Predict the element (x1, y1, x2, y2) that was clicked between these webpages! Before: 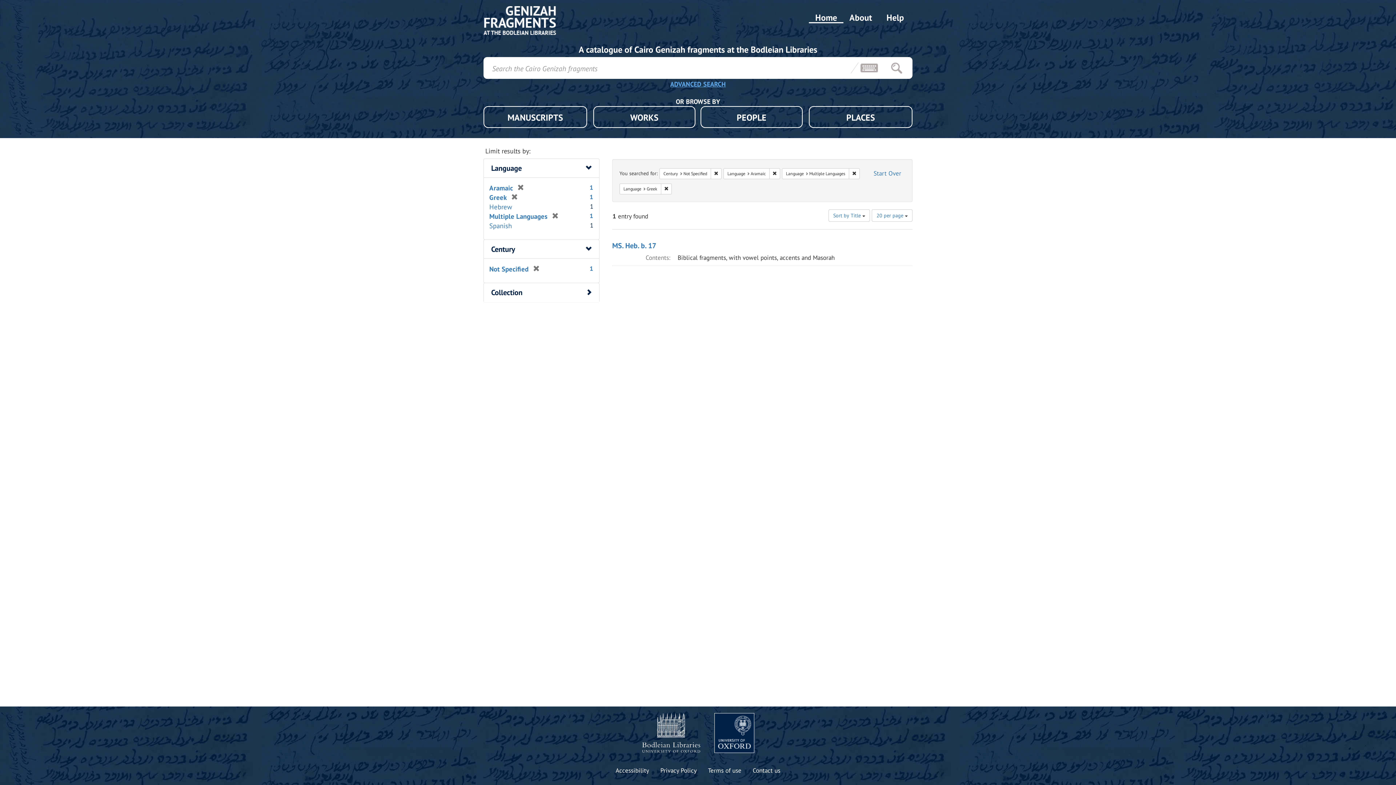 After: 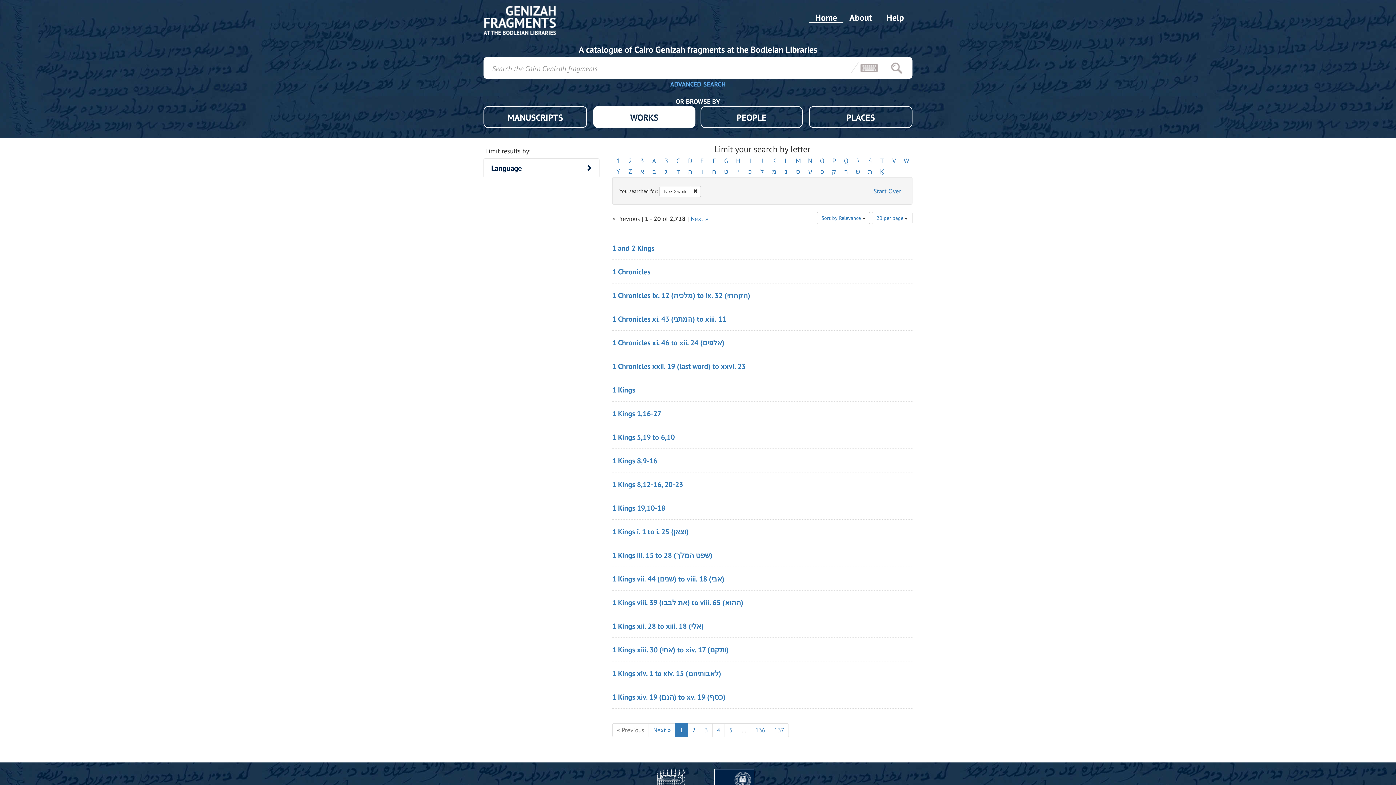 Action: label: WORKS bbox: (593, 106, 695, 128)